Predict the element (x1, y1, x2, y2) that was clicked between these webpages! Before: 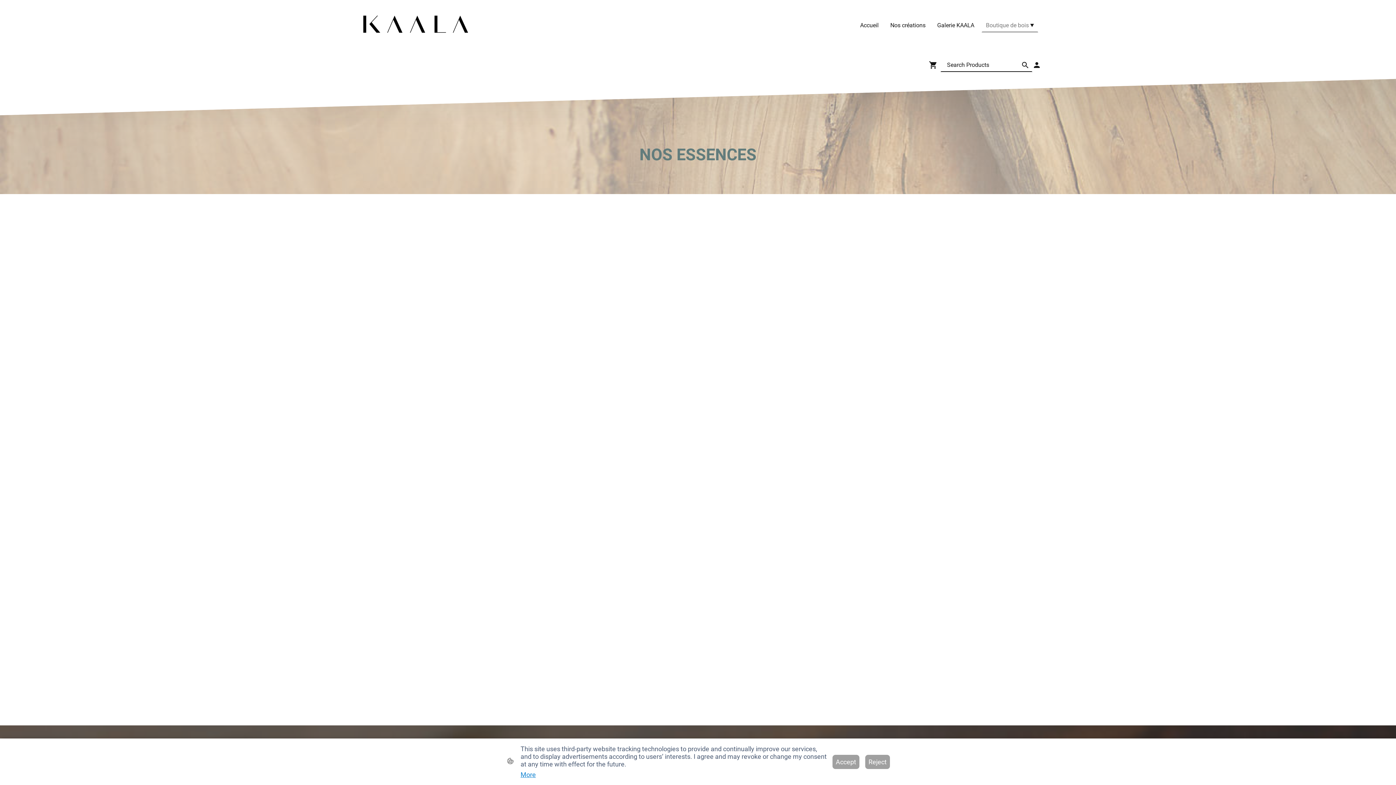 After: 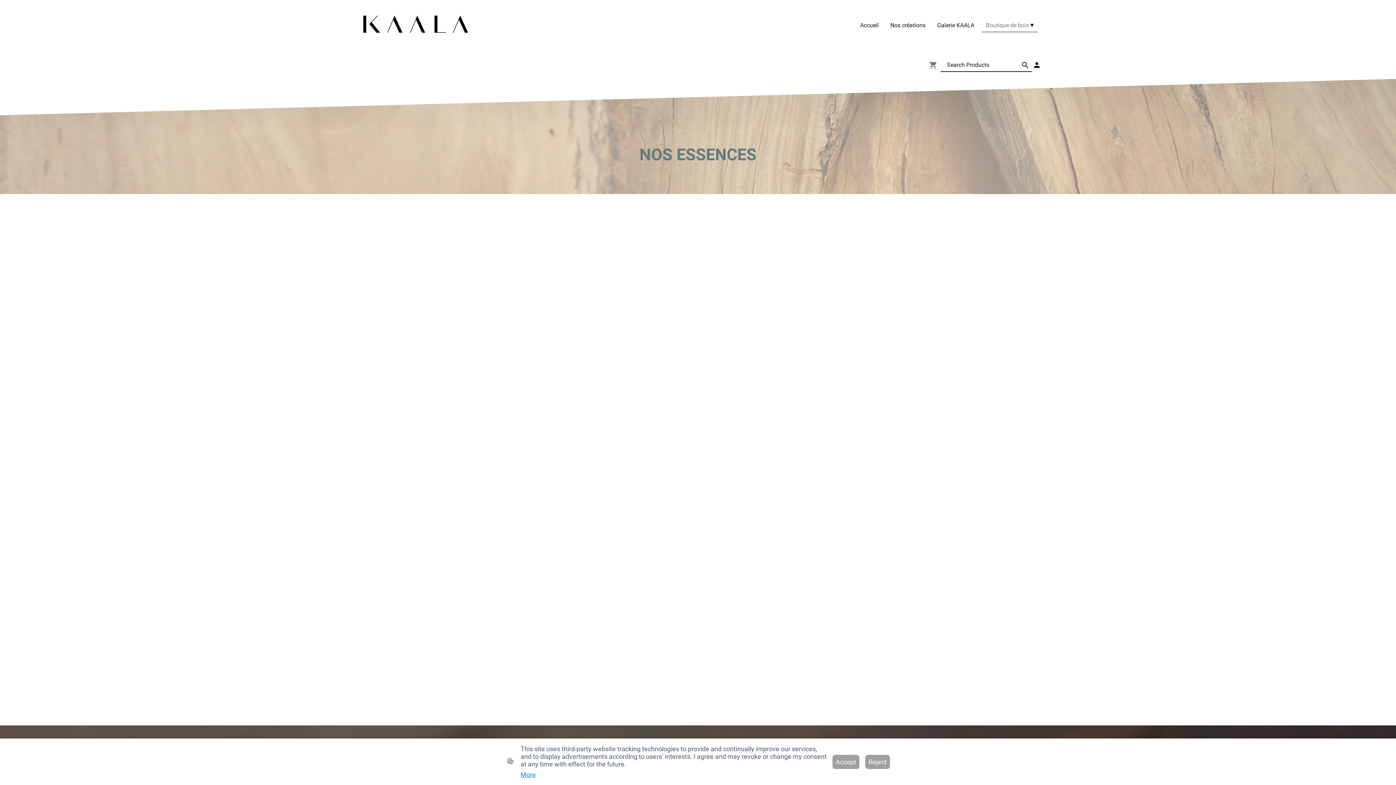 Action: bbox: (929, 60, 940, 69)